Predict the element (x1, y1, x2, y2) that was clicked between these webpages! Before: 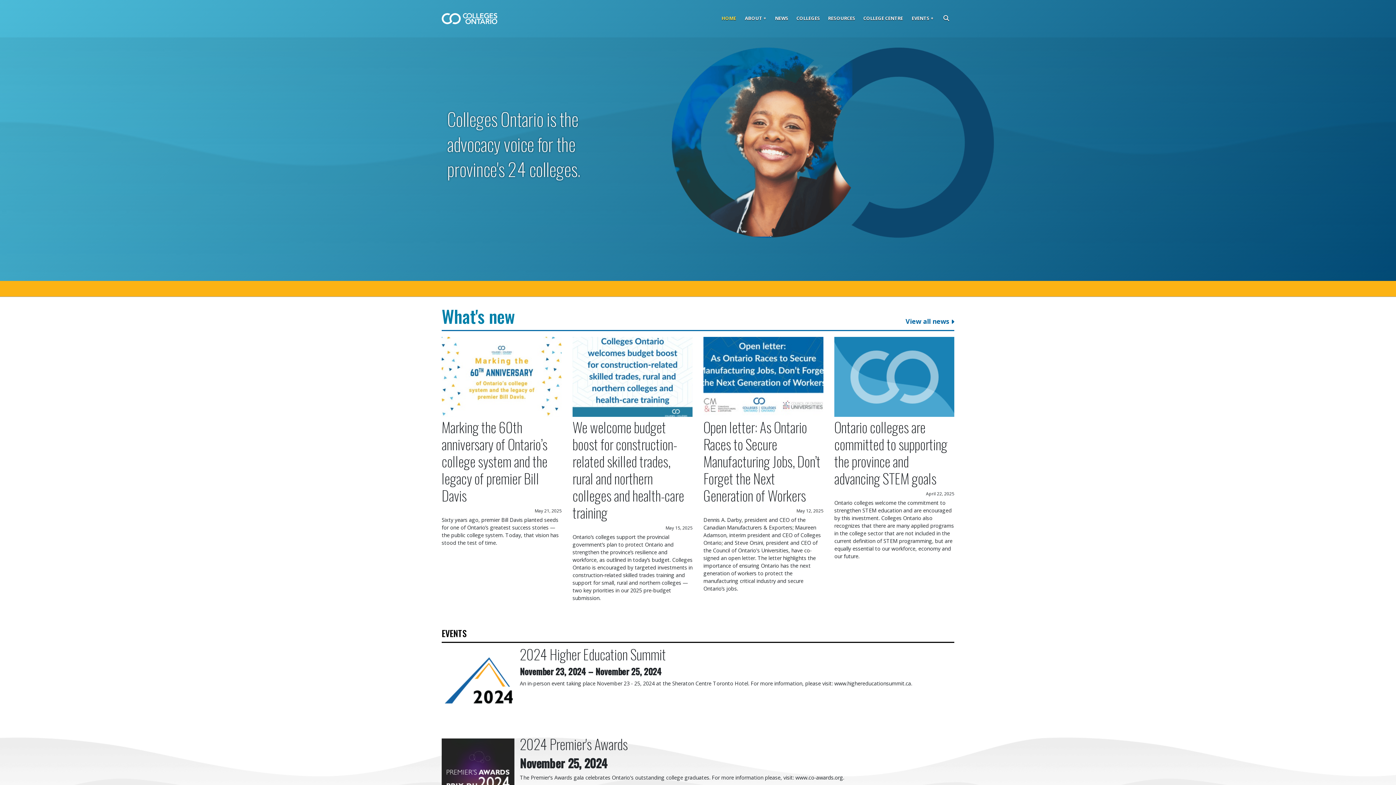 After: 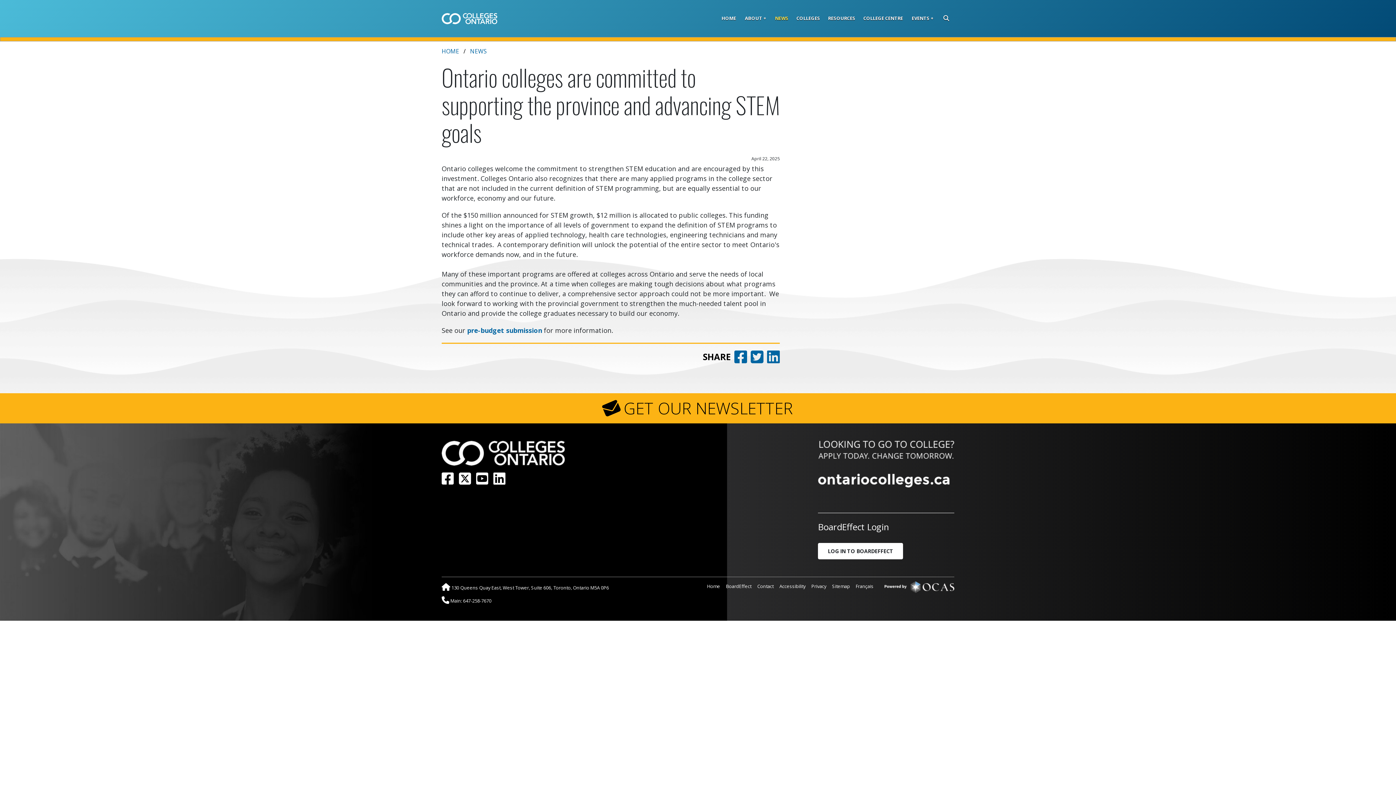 Action: label: Ontario colleges are committed to supporting the province and advancing STEM goals bbox: (834, 337, 954, 417)